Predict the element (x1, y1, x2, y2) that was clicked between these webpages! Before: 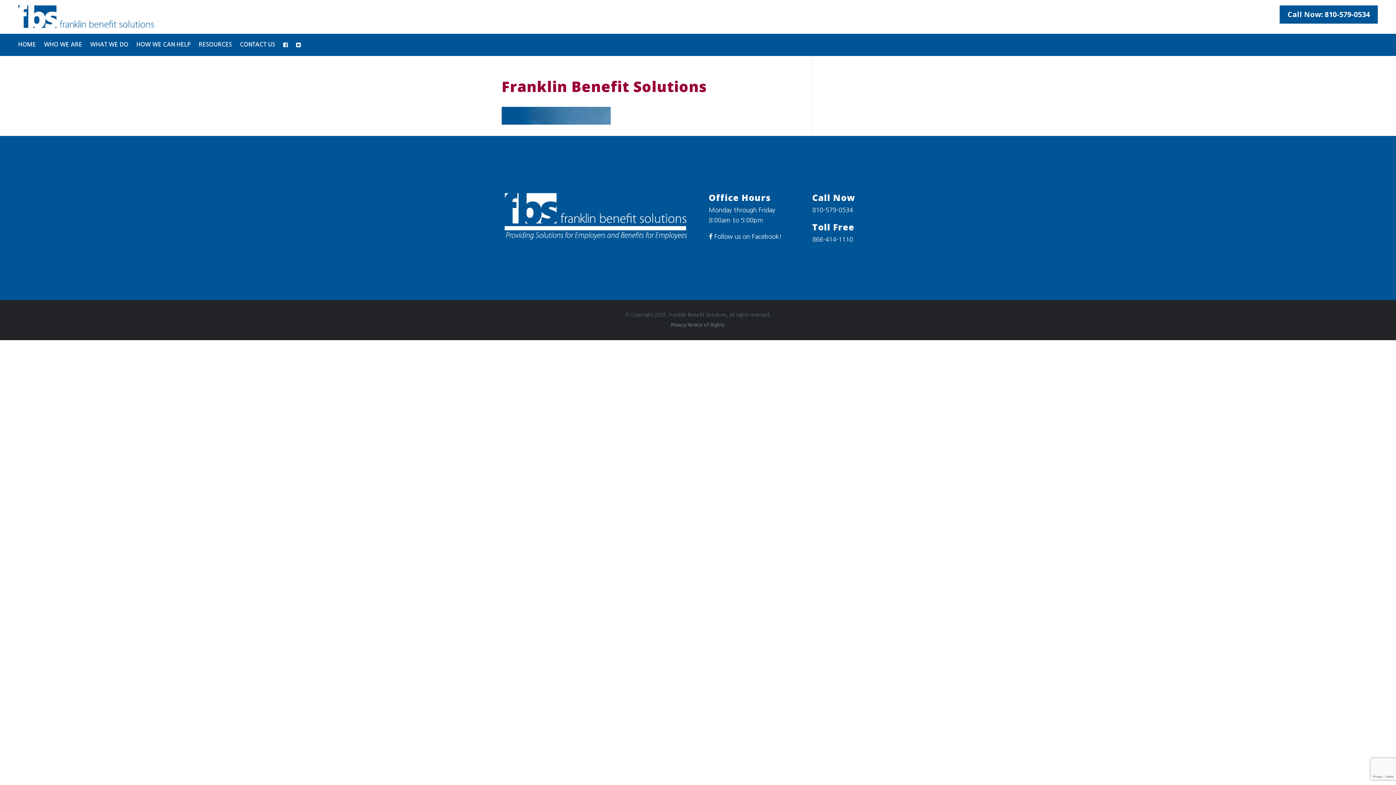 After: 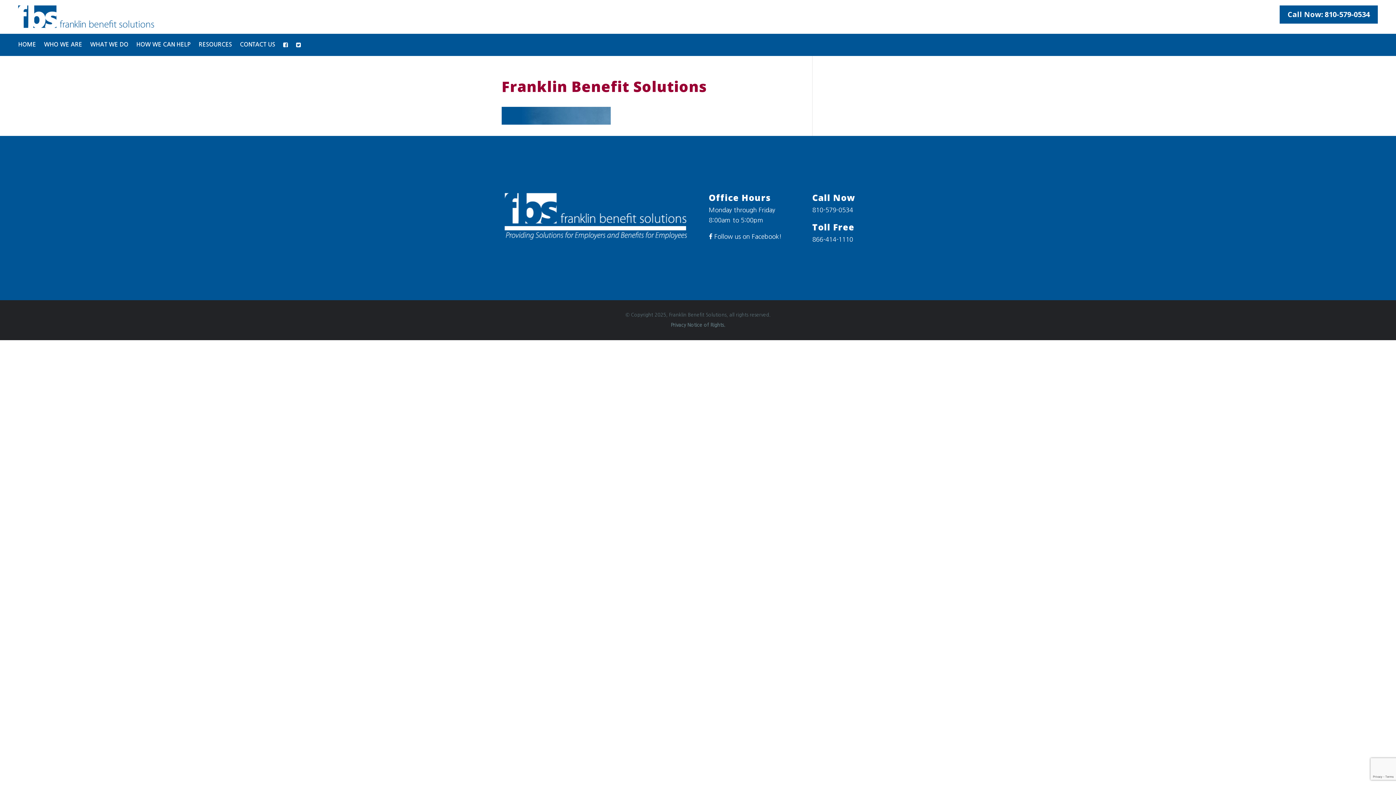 Action: label:  Follow us on Facebook! bbox: (708, 233, 781, 239)